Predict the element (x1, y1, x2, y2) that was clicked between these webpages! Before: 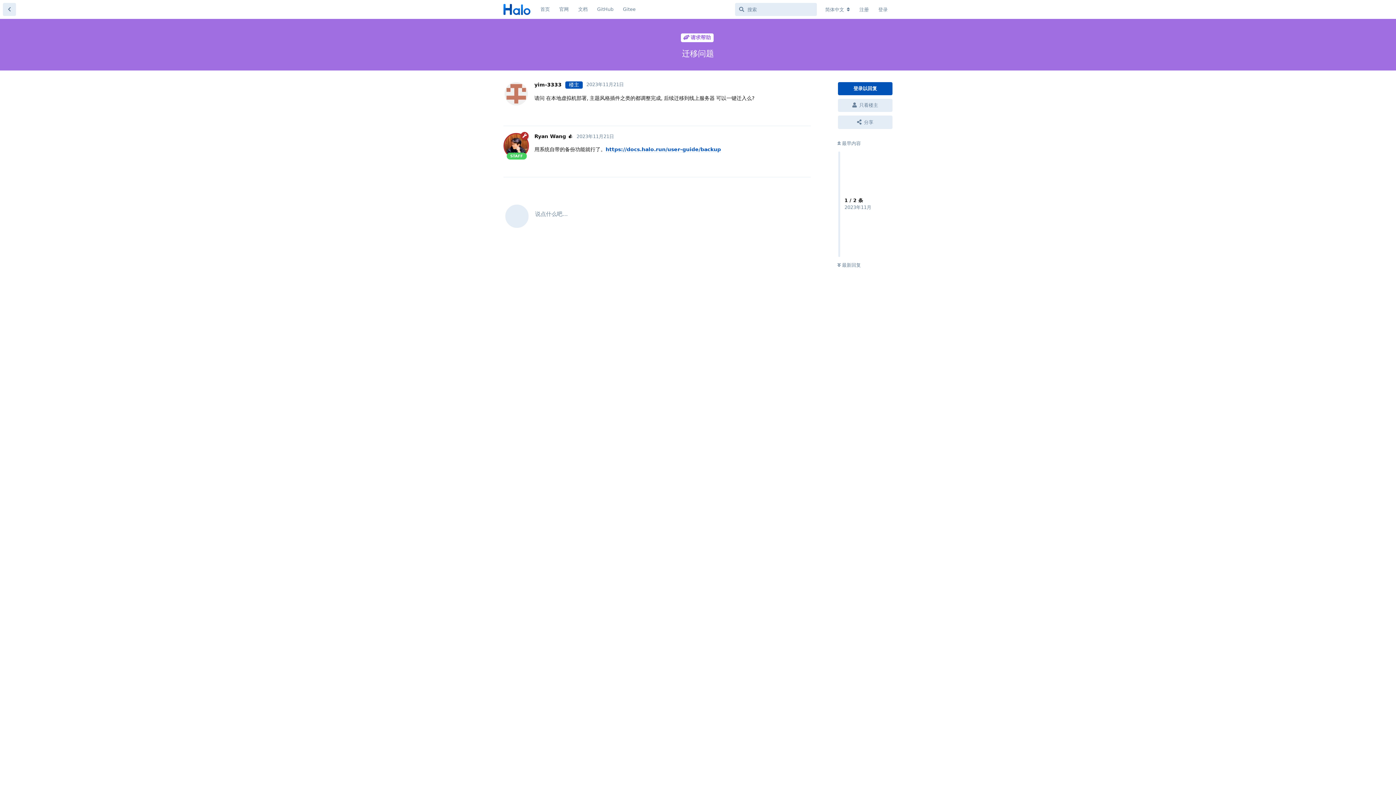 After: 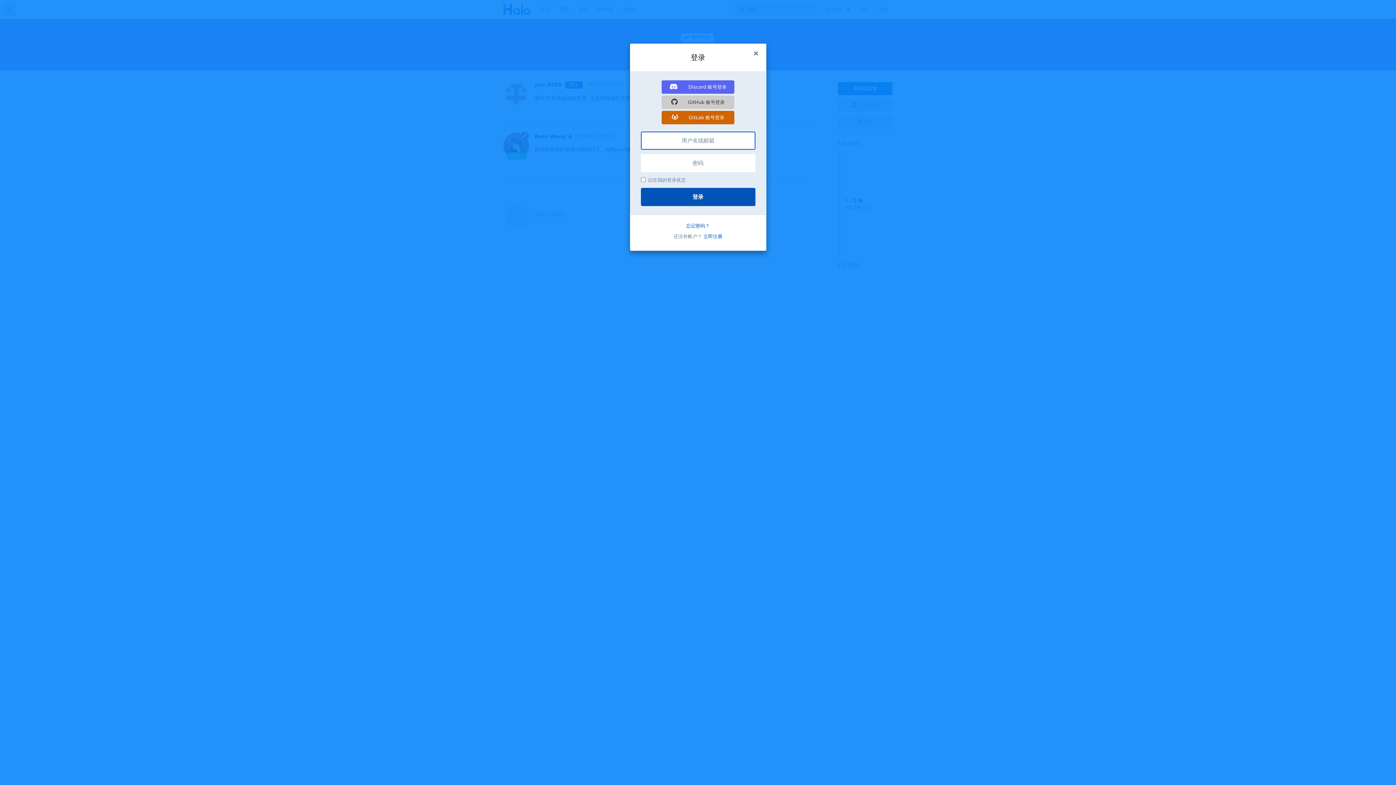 Action: label: 说点什么吧... bbox: (496, 195, 818, 233)